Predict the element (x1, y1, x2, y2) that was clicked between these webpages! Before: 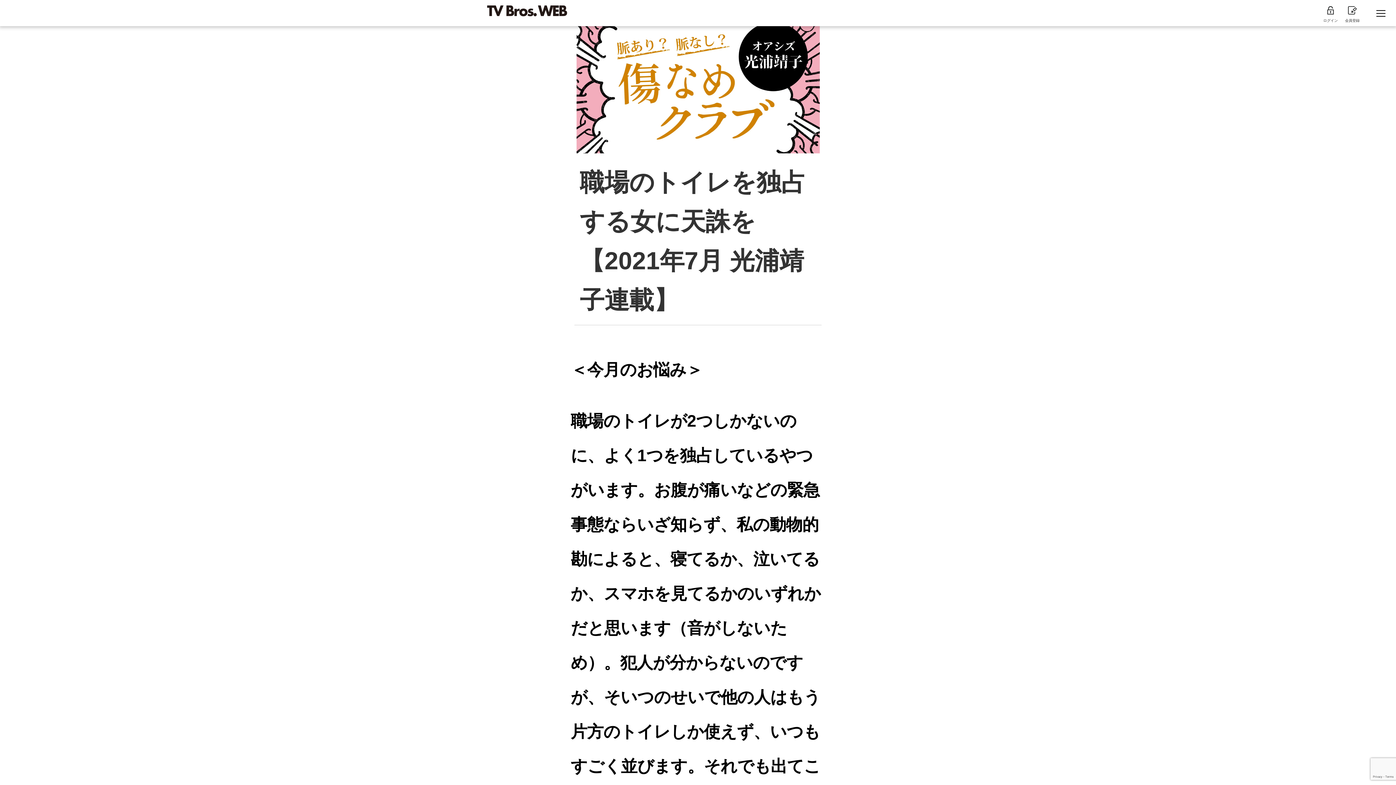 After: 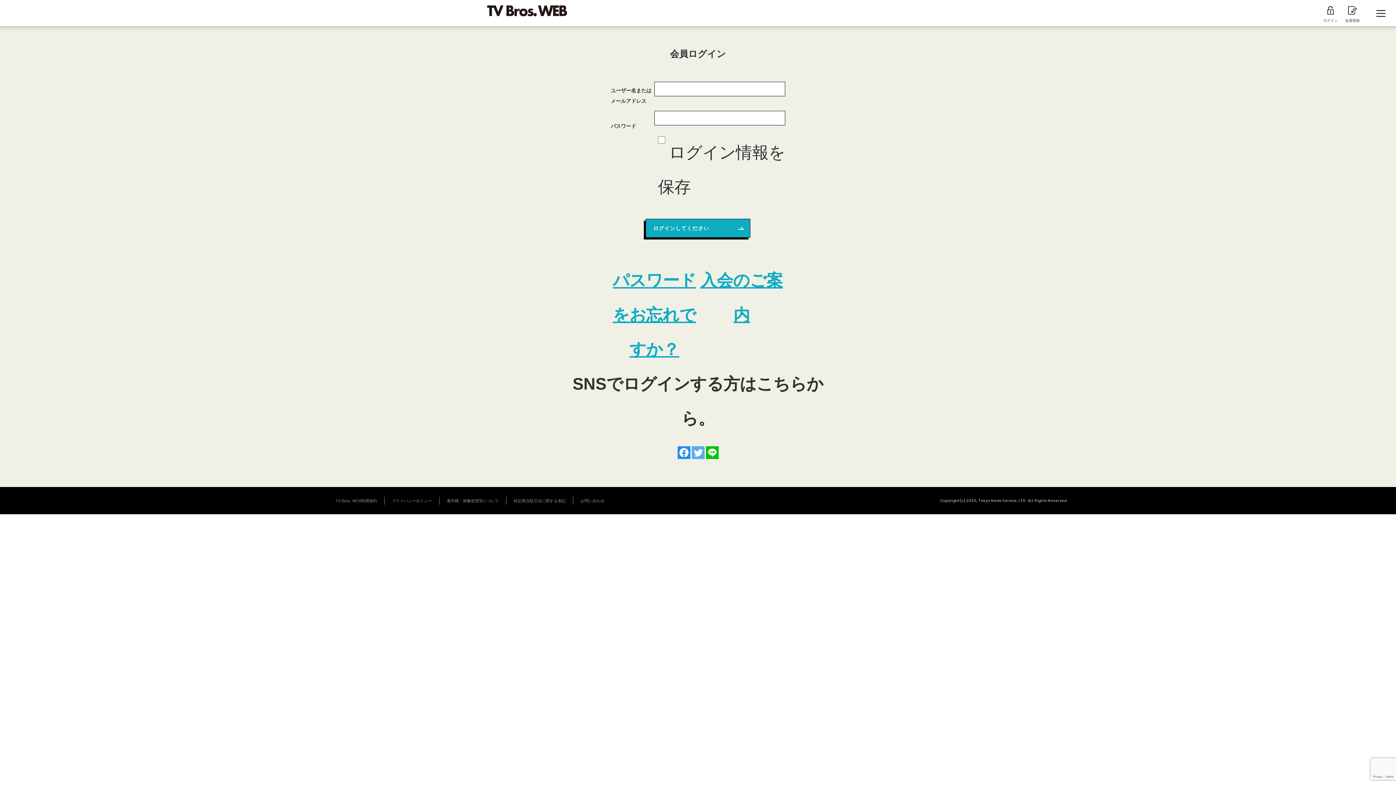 Action: label: 
ログイン bbox: (1323, 6, 1338, 24)